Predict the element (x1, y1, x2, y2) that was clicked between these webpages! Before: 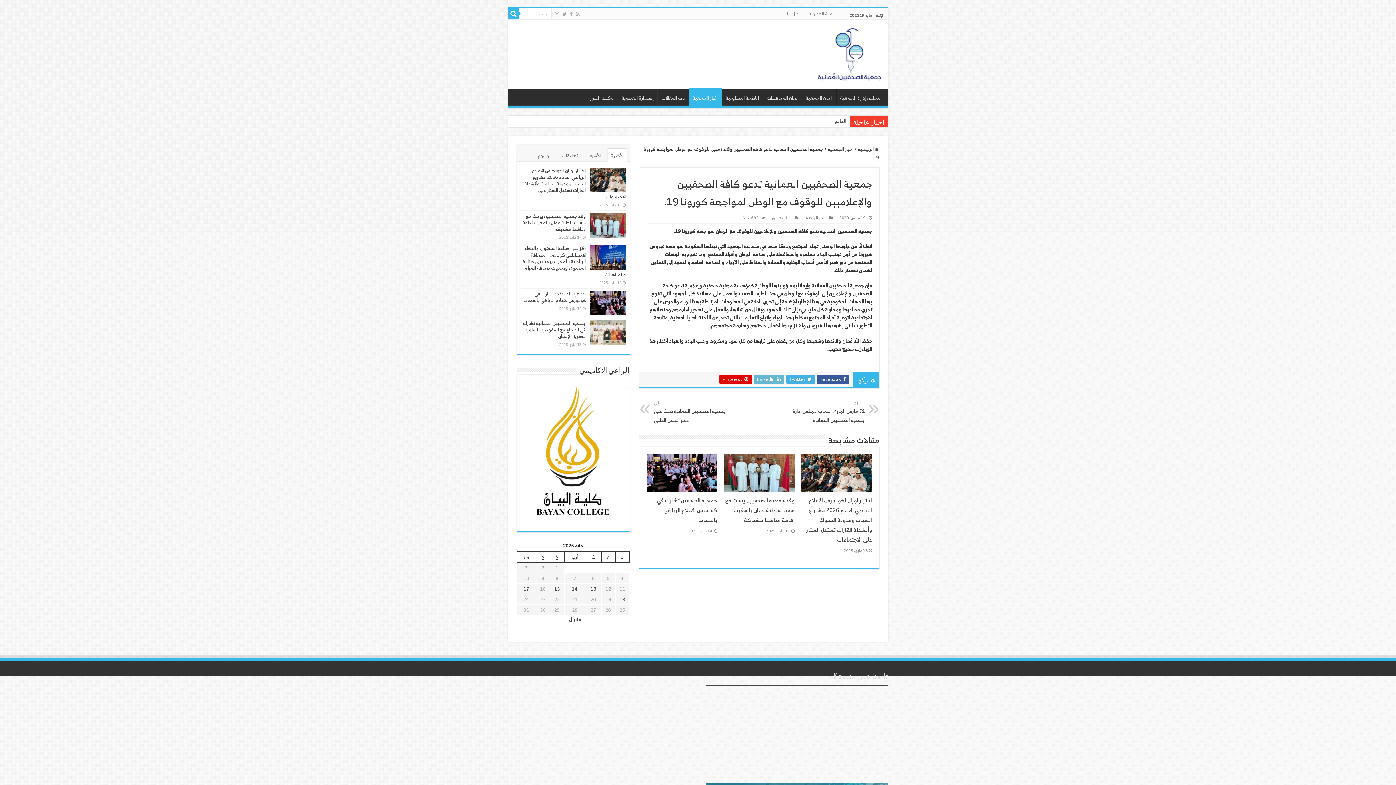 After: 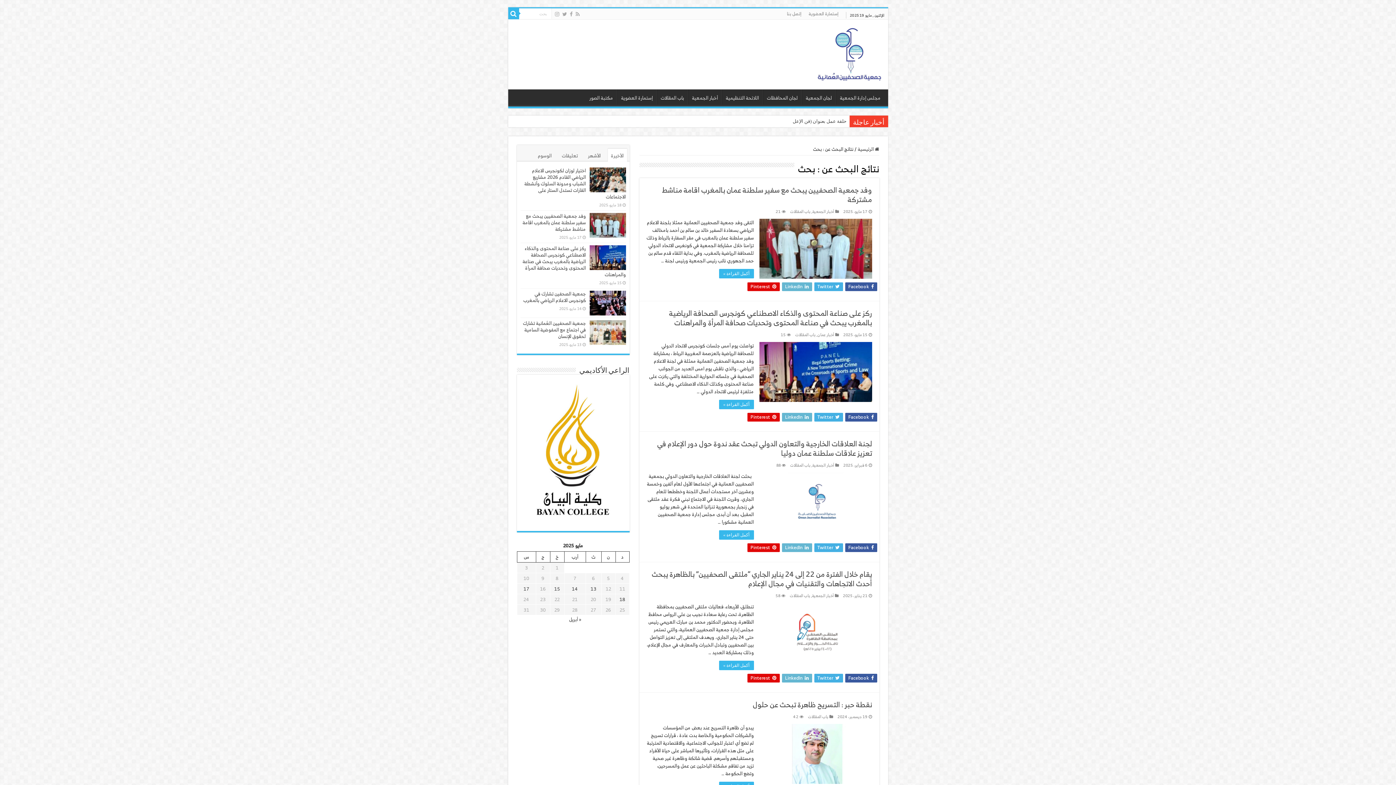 Action: bbox: (508, 8, 519, 19)